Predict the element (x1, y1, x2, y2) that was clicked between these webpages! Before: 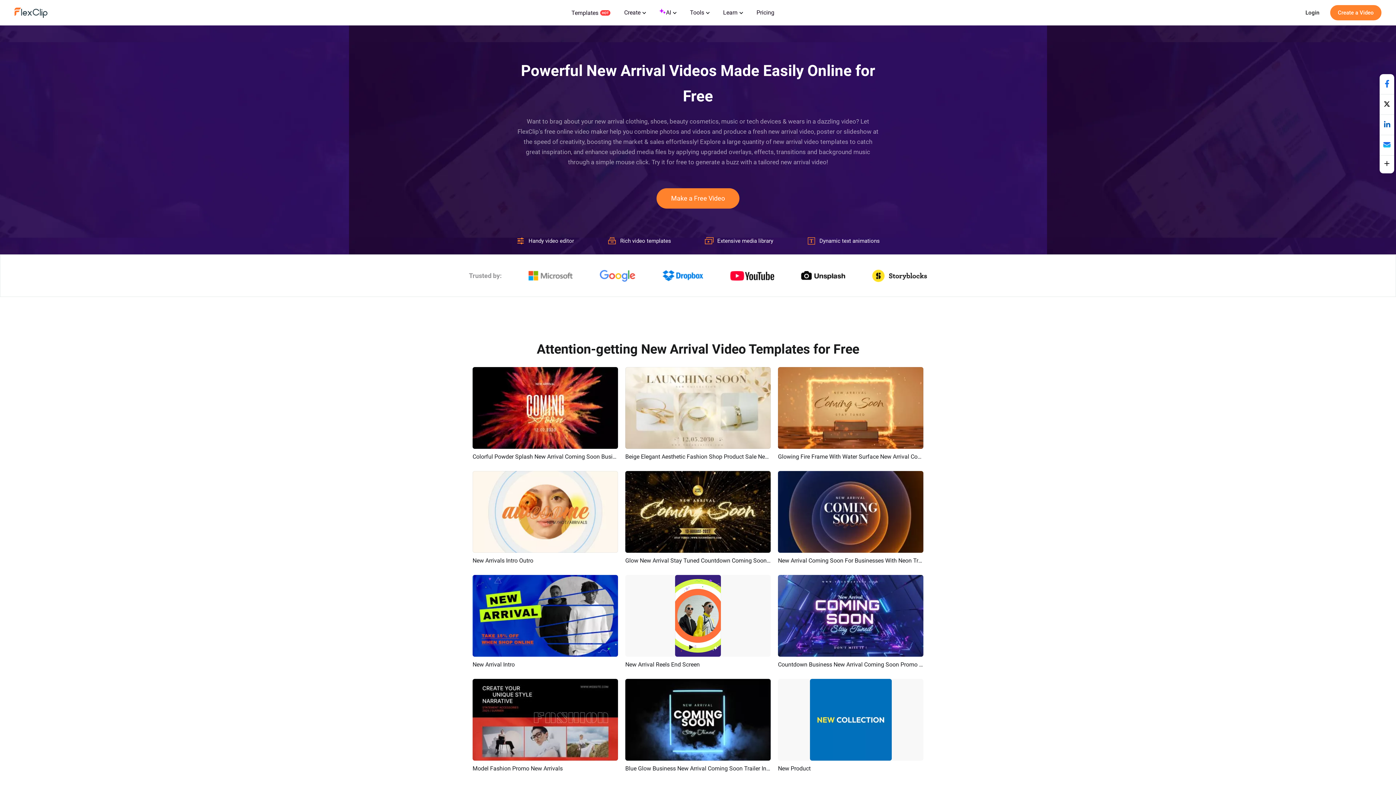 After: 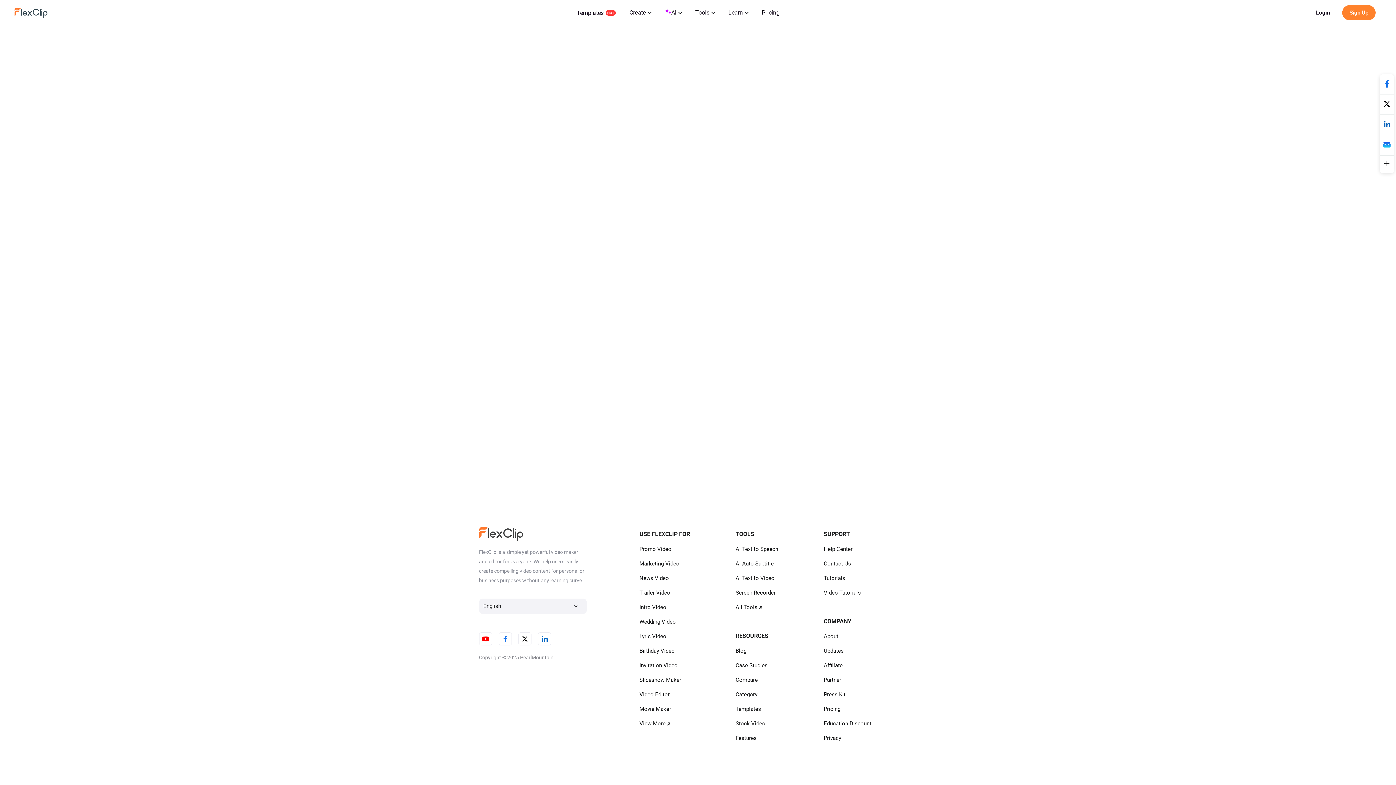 Action: bbox: (14, 7, 47, 18)